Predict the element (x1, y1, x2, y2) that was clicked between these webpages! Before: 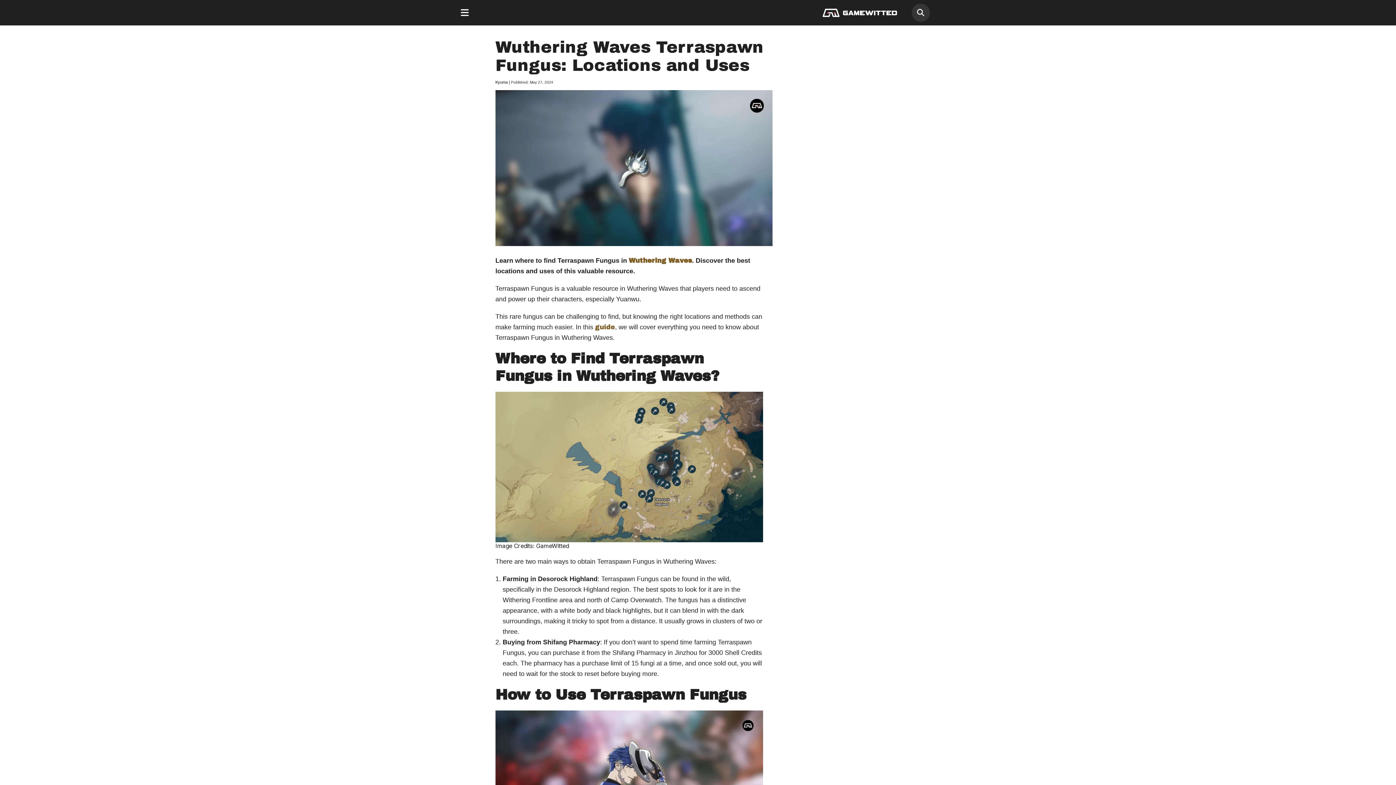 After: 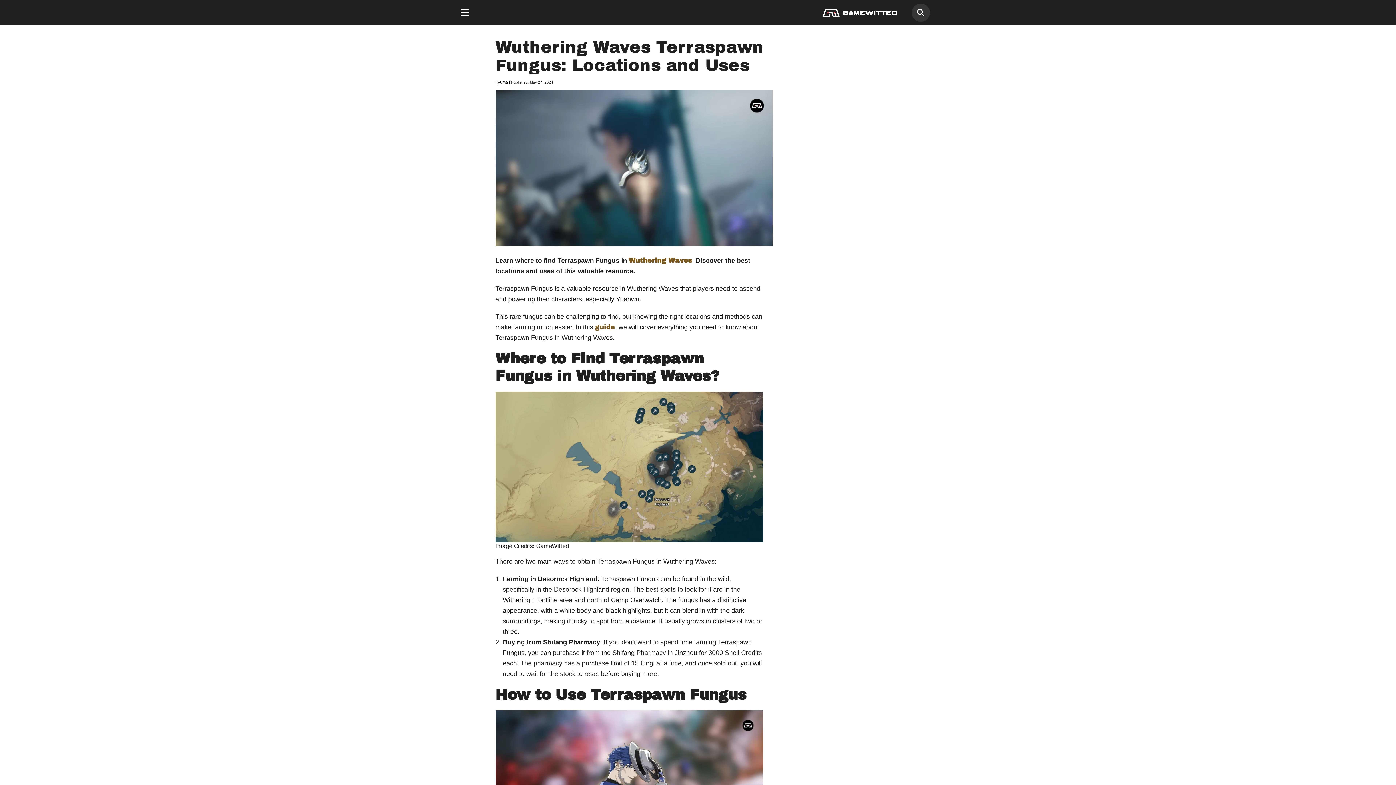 Action: bbox: (595, 323, 615, 330) label: guide